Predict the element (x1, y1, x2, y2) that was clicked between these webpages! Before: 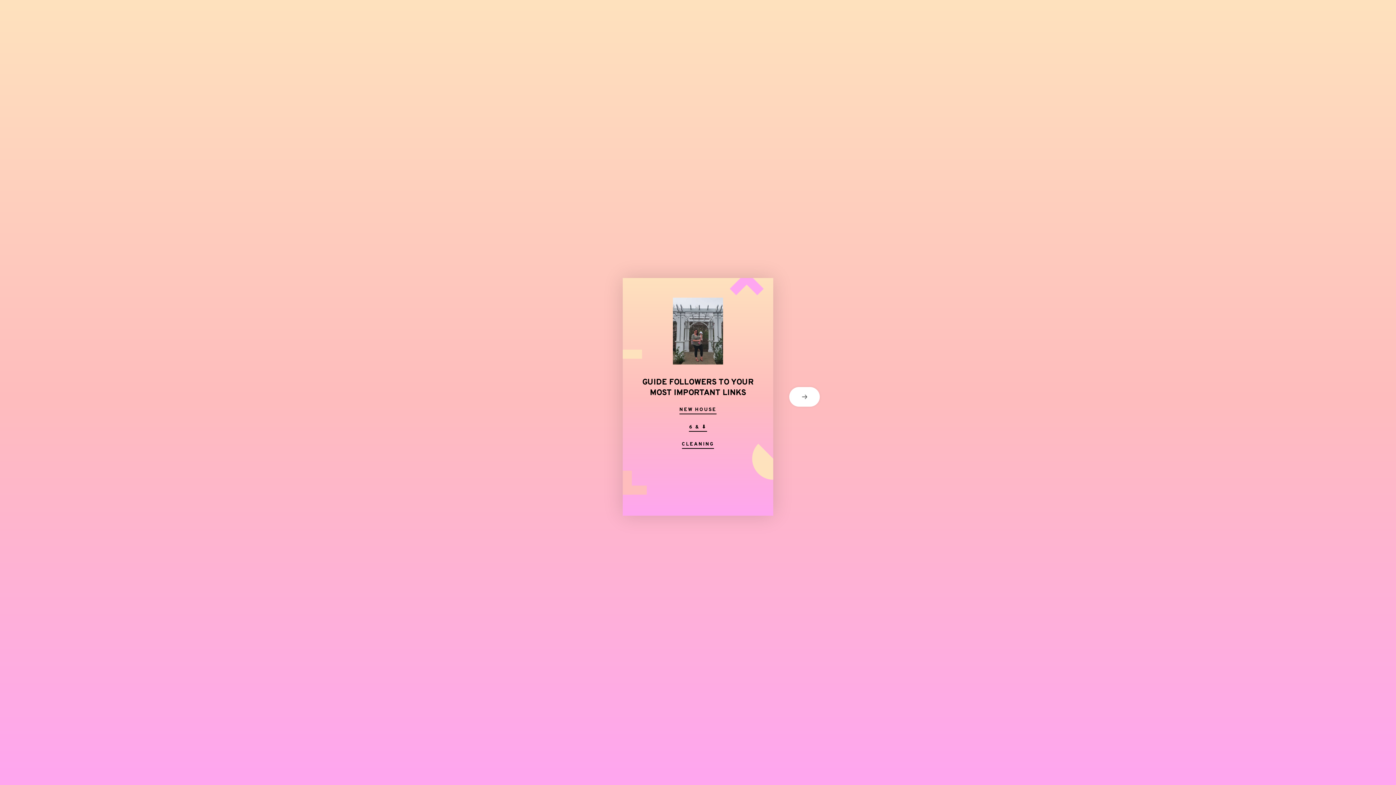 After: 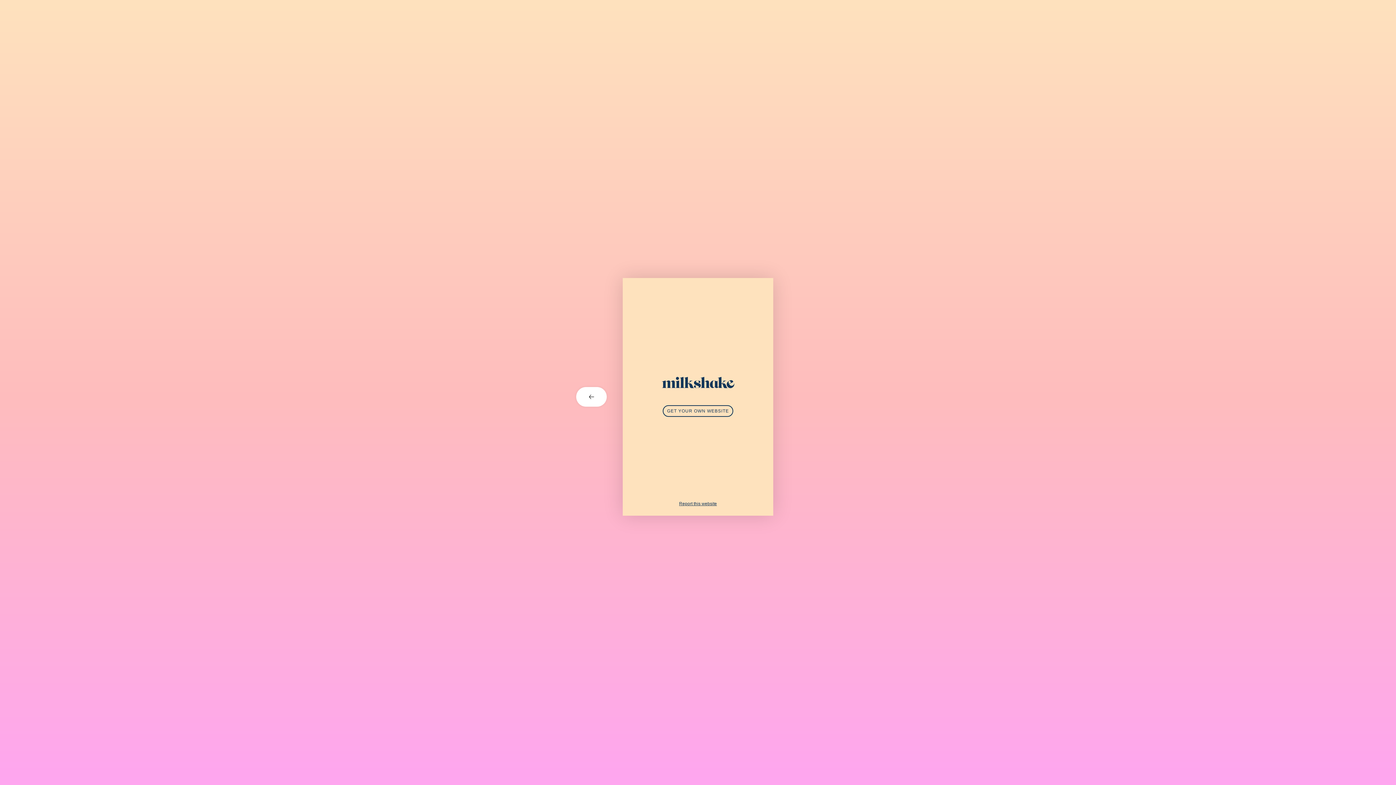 Action: bbox: (773, 387, 821, 406) label: next card